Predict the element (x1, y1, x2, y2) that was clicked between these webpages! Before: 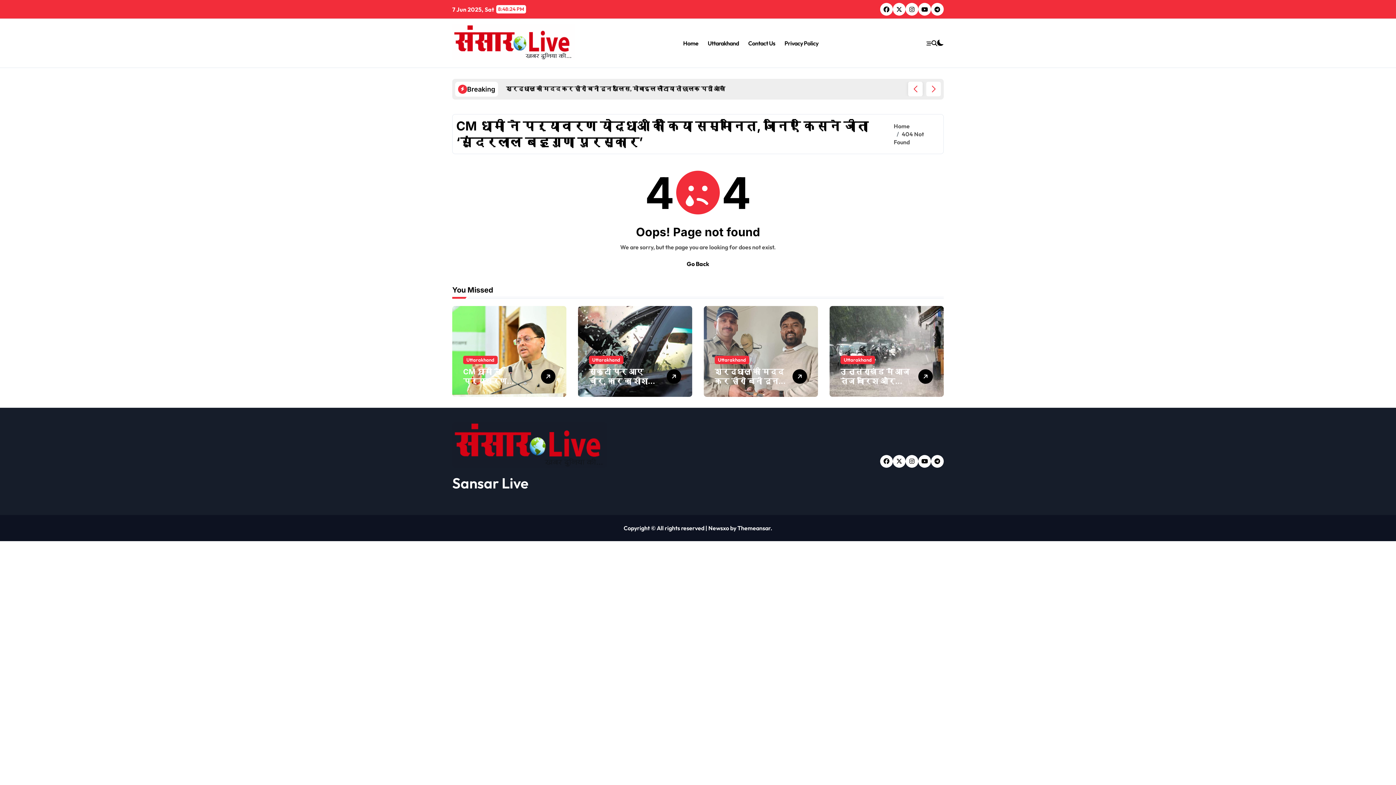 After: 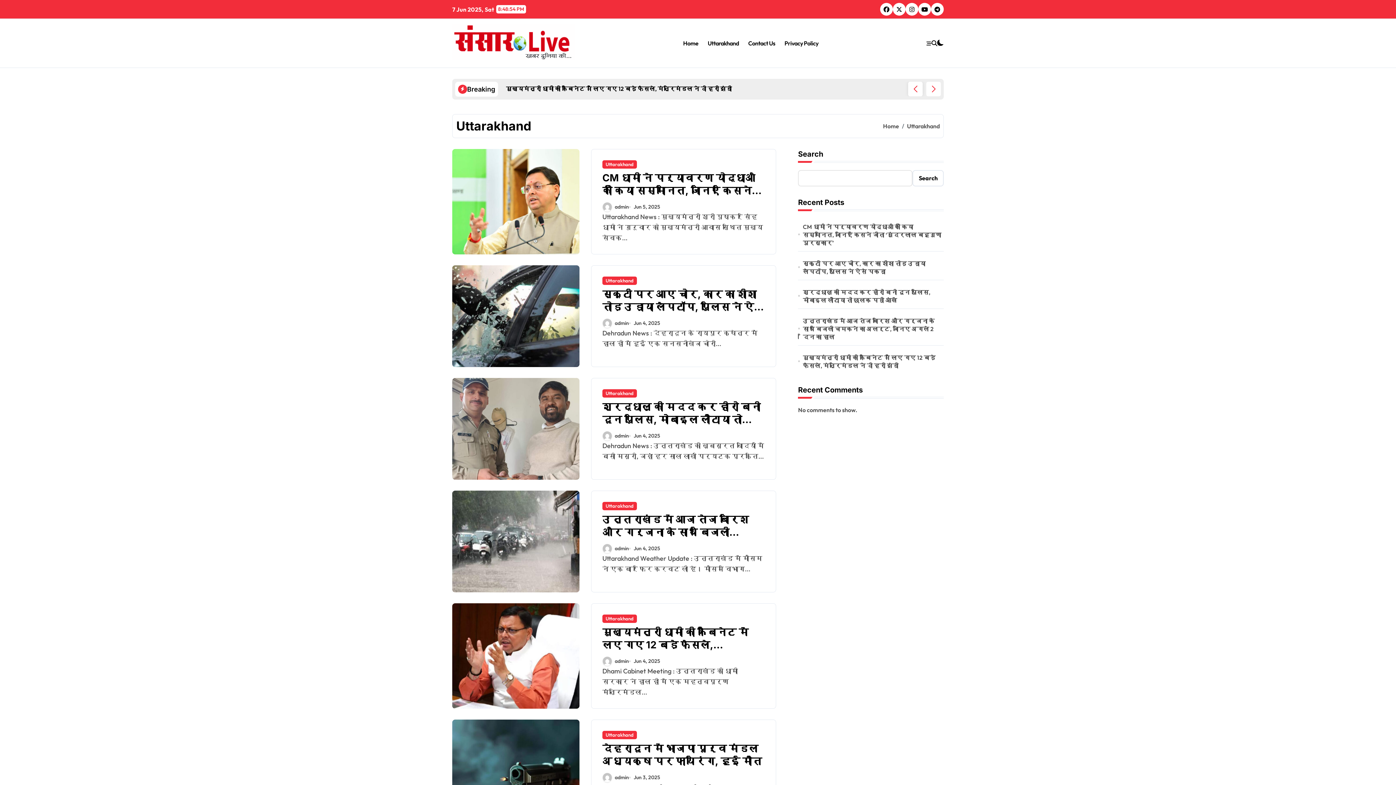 Action: bbox: (840, 355, 875, 364) label: Uttarakhand